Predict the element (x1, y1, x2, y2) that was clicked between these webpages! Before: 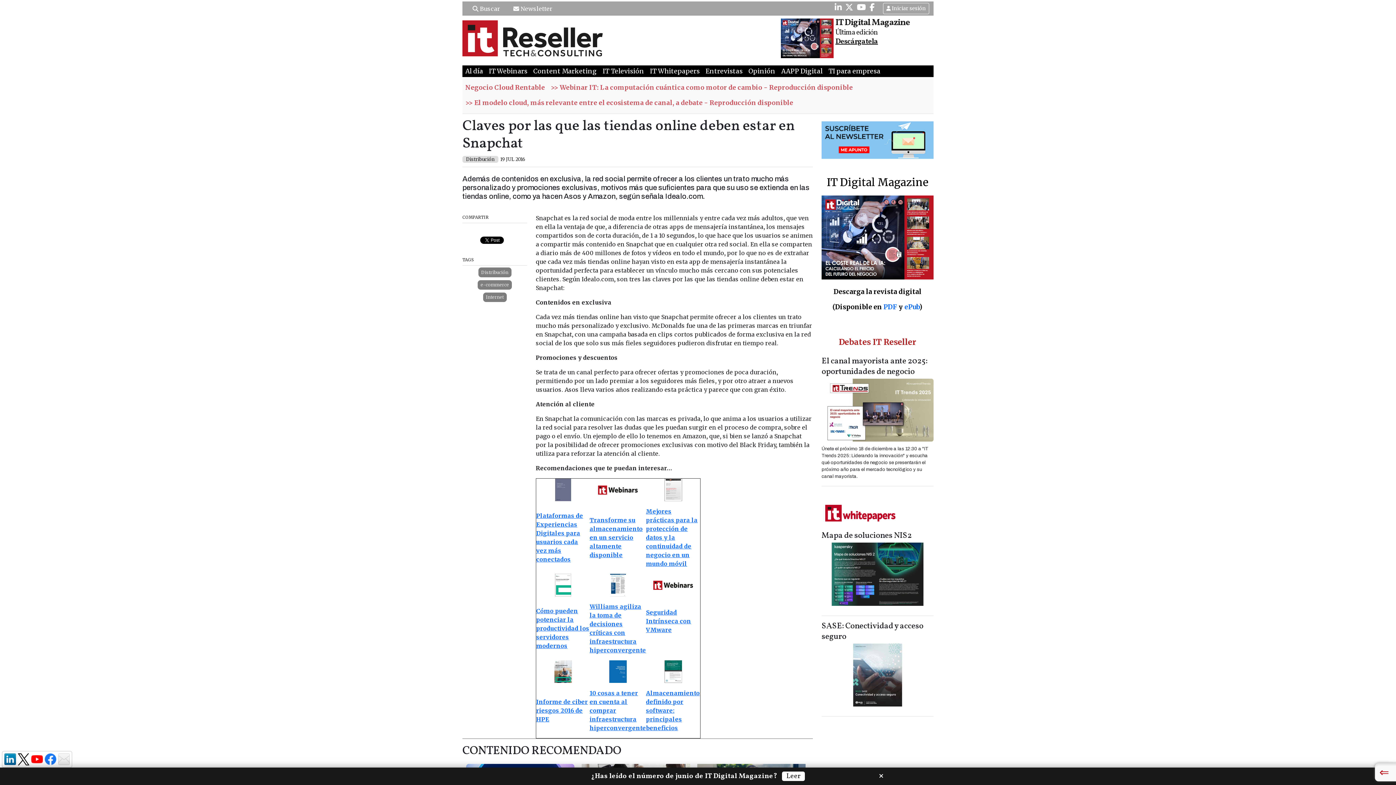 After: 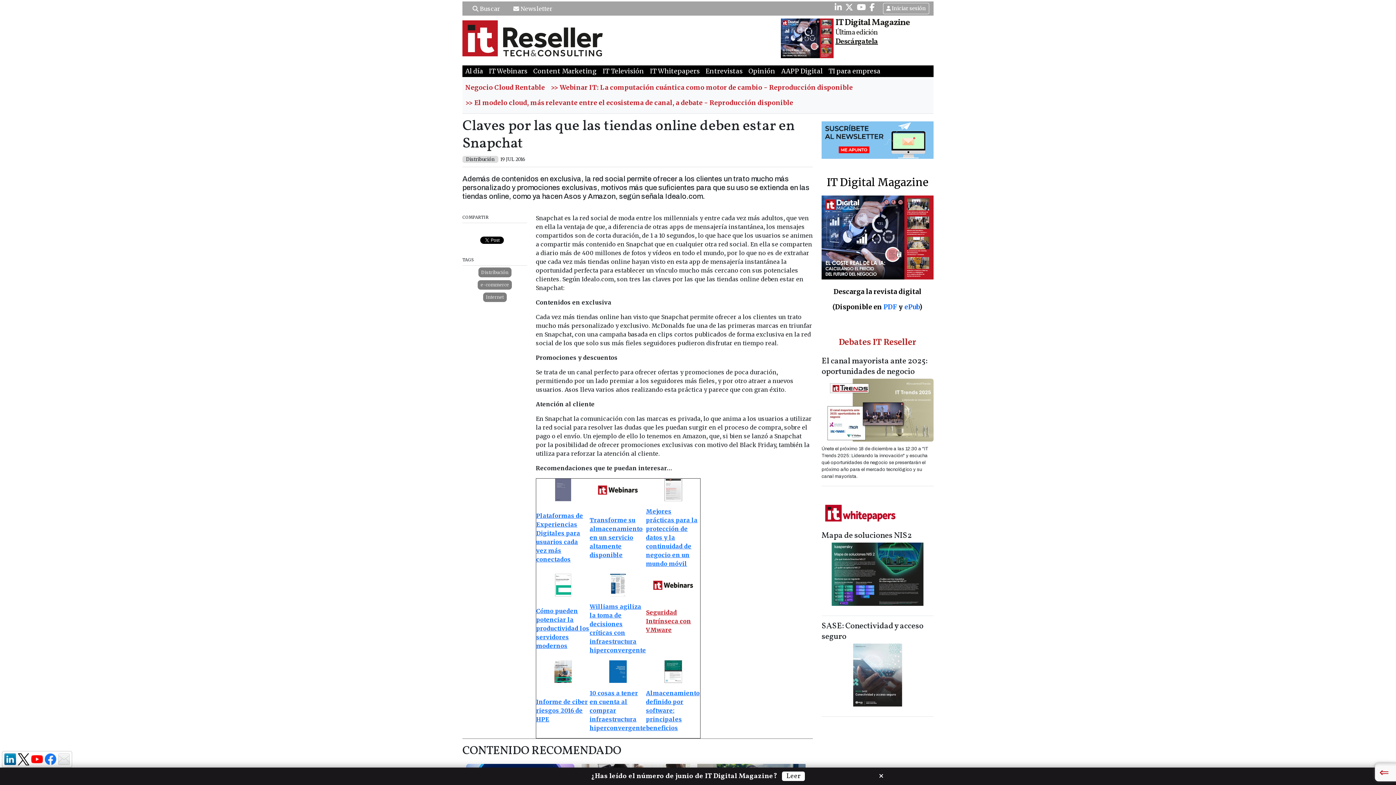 Action: label: Seguridad Intrínseca con VMware bbox: (646, 609, 691, 633)